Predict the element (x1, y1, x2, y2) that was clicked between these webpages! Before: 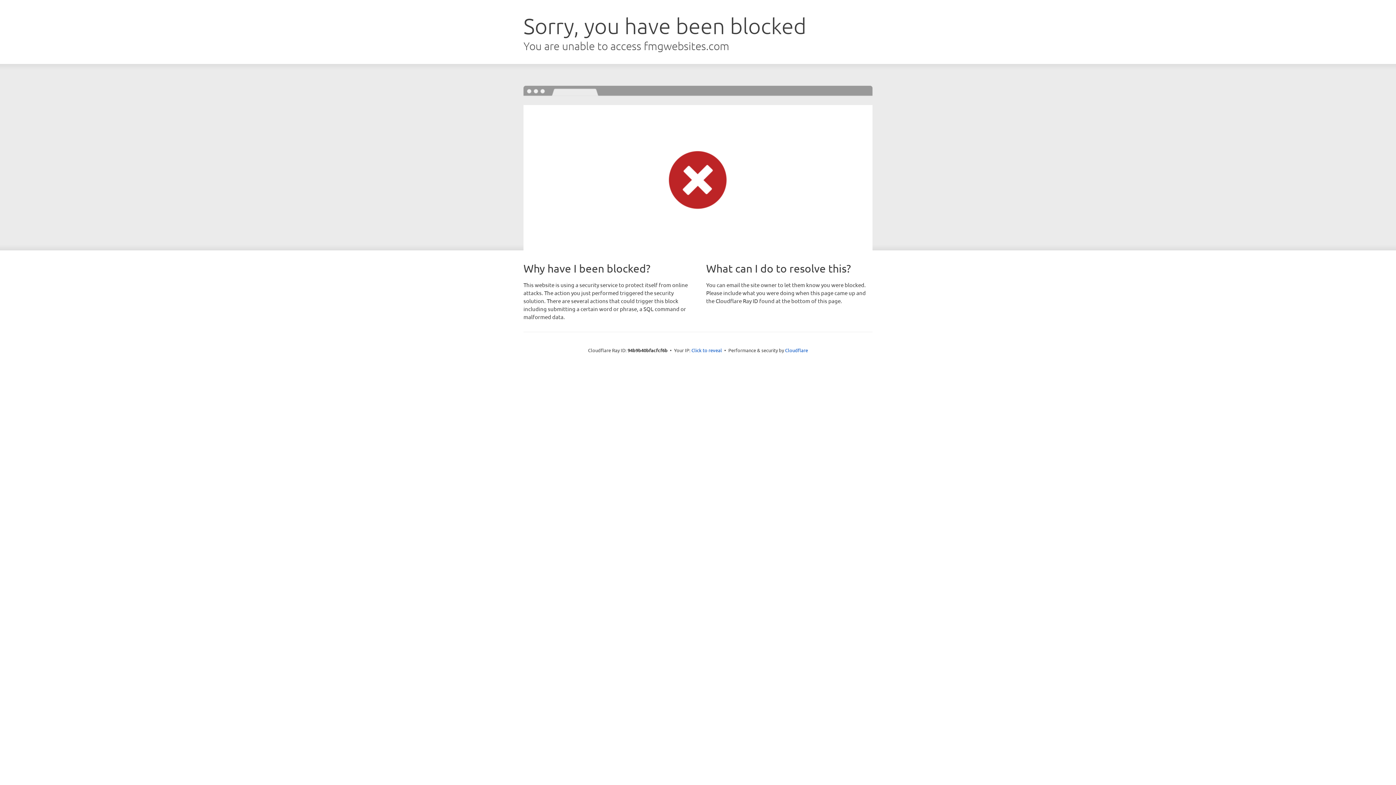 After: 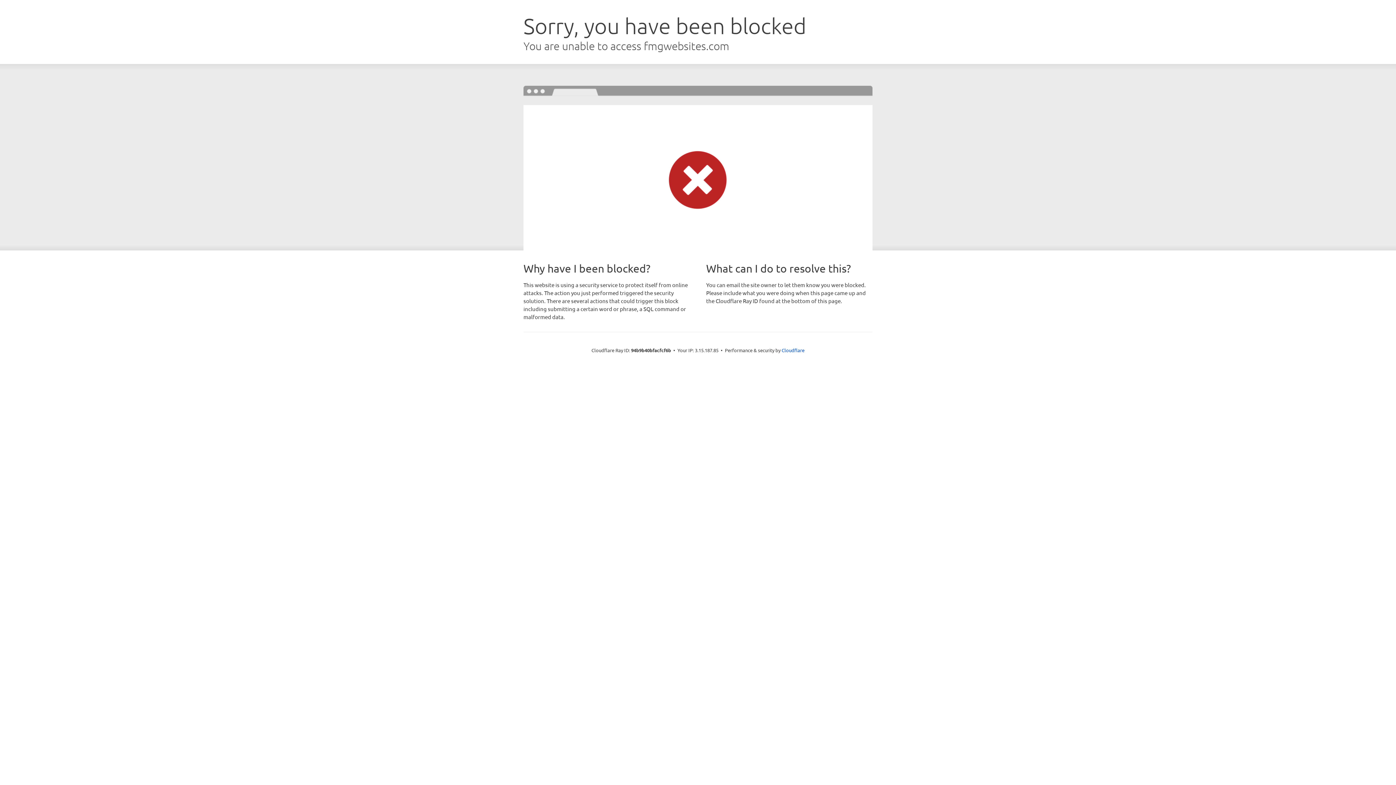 Action: bbox: (691, 346, 722, 353) label: Click to reveal